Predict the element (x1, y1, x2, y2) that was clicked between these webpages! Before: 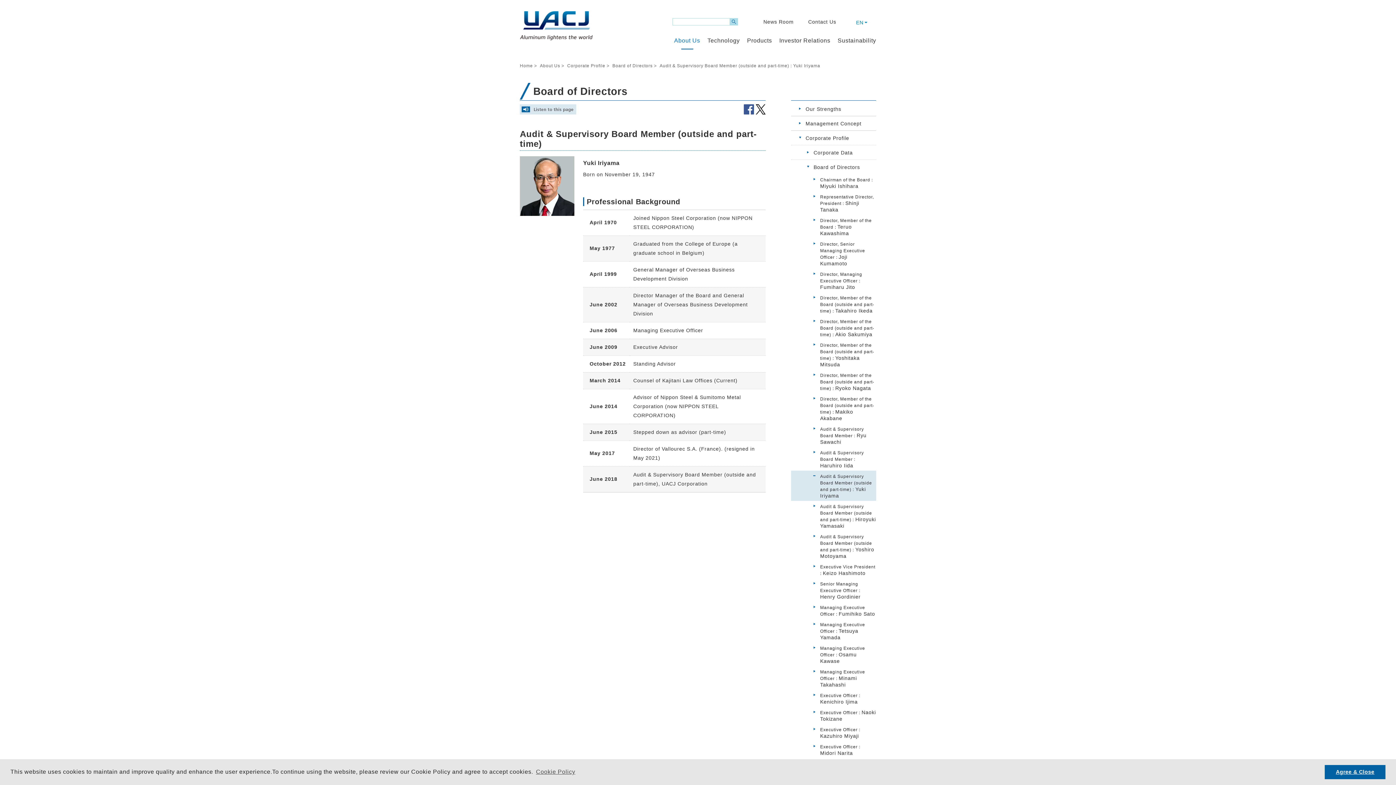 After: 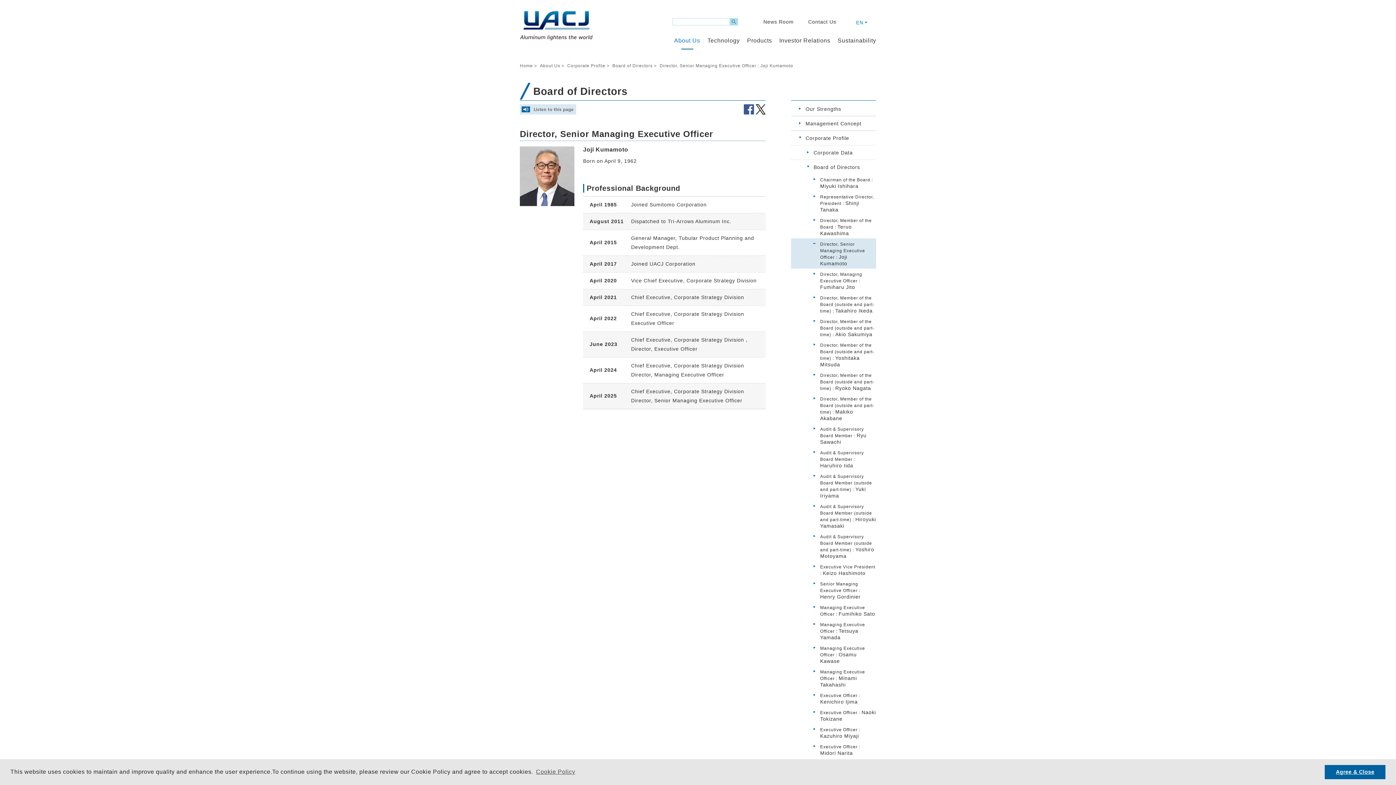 Action: bbox: (791, 238, 876, 268) label: Director, Senior Managing Executive Officer : Joji Kumamoto